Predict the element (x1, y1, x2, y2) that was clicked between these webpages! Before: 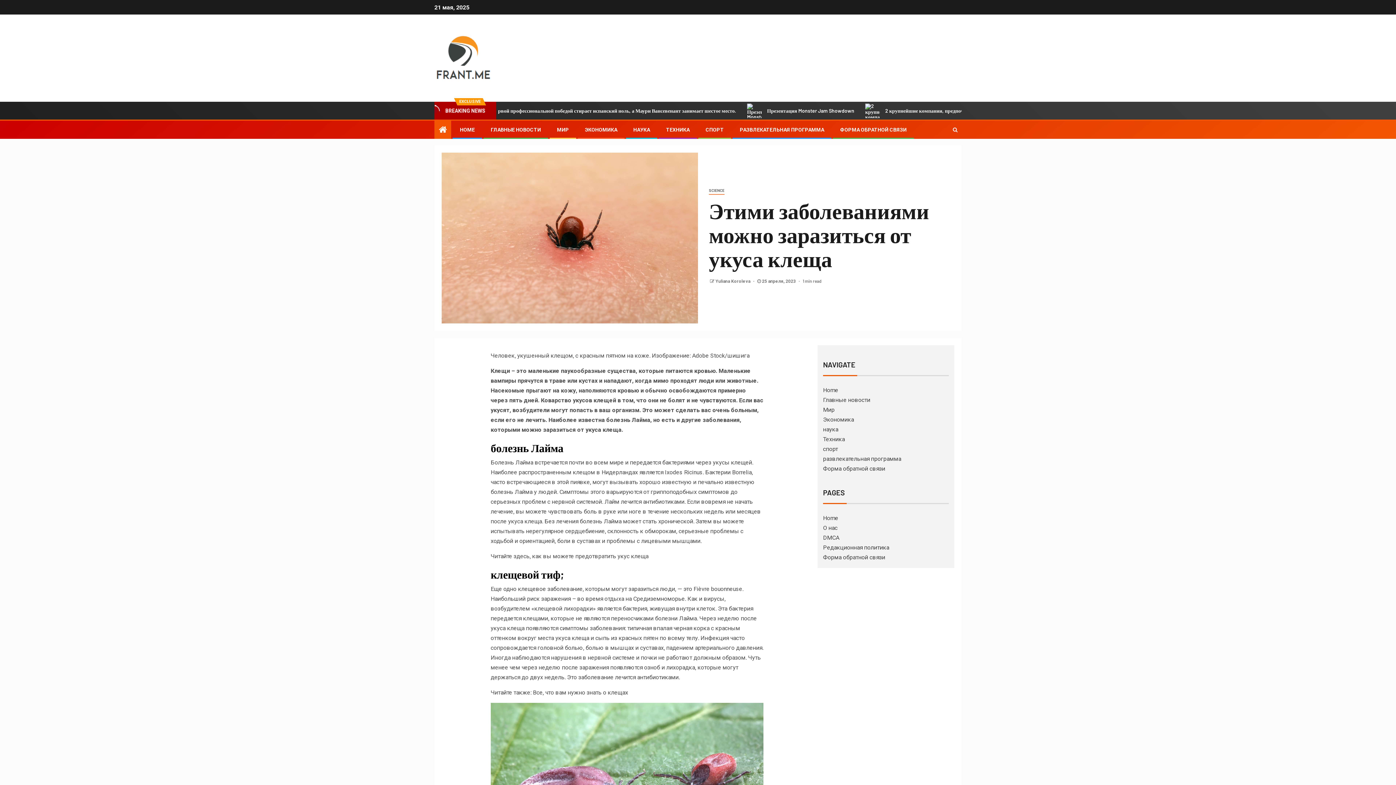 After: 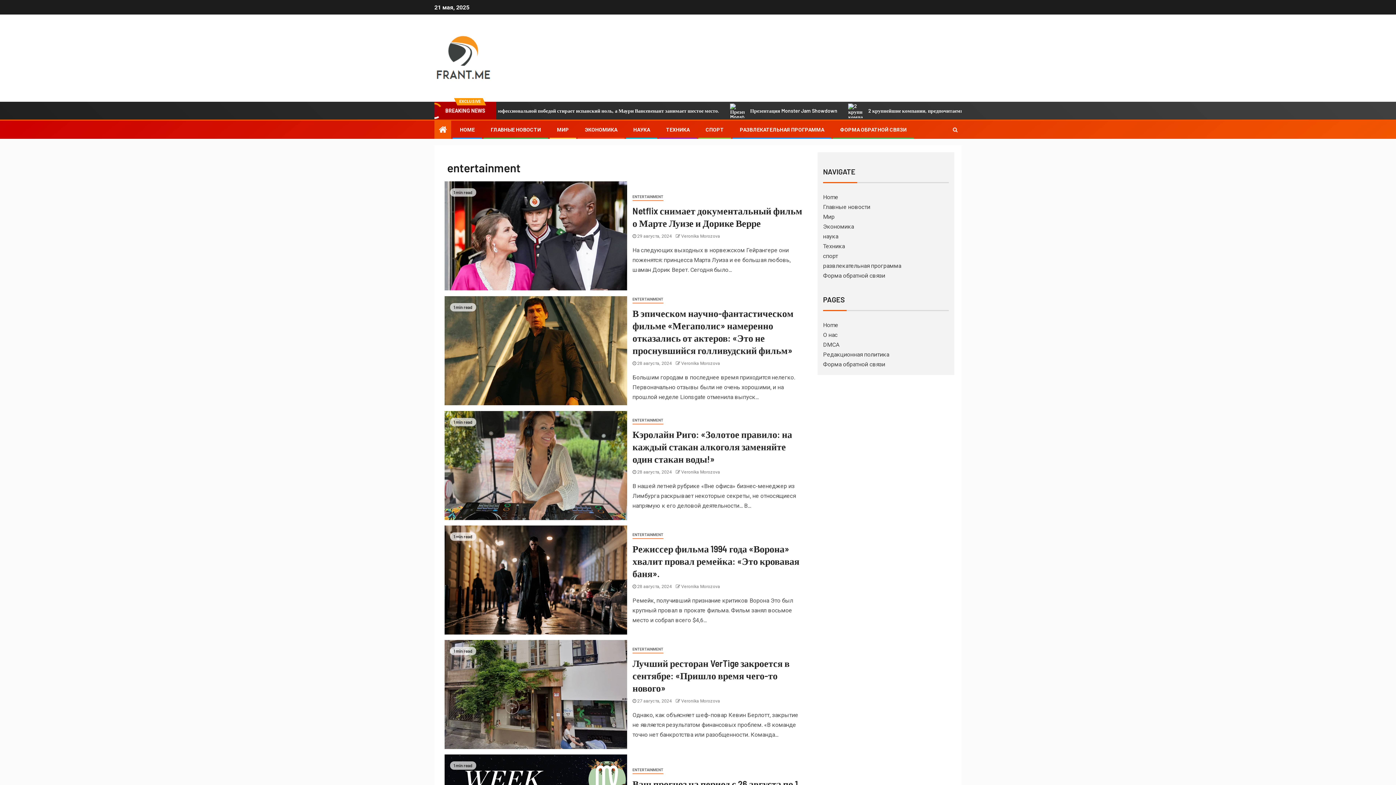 Action: bbox: (740, 126, 824, 132) label: РАЗВЛЕКАТЕЛЬНАЯ ПРОГРАММА